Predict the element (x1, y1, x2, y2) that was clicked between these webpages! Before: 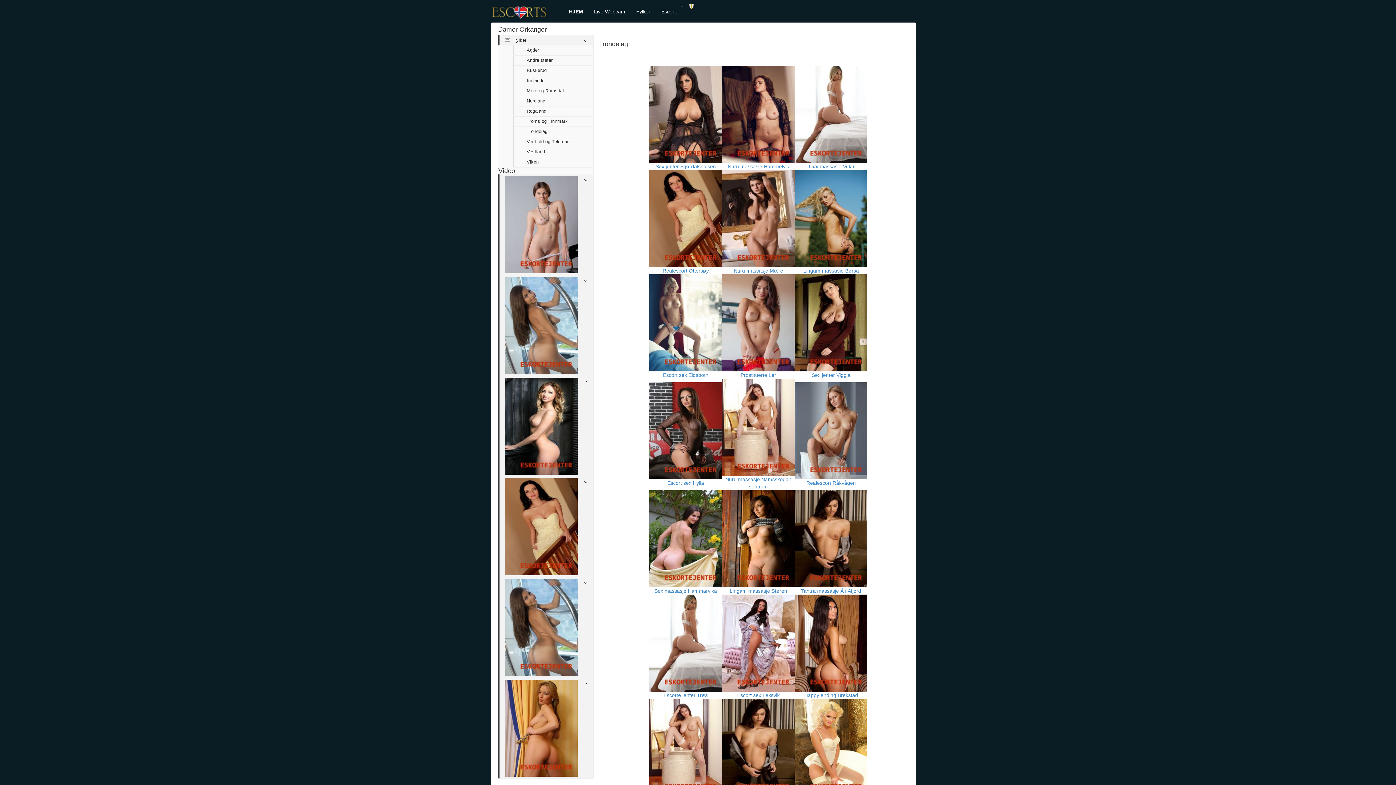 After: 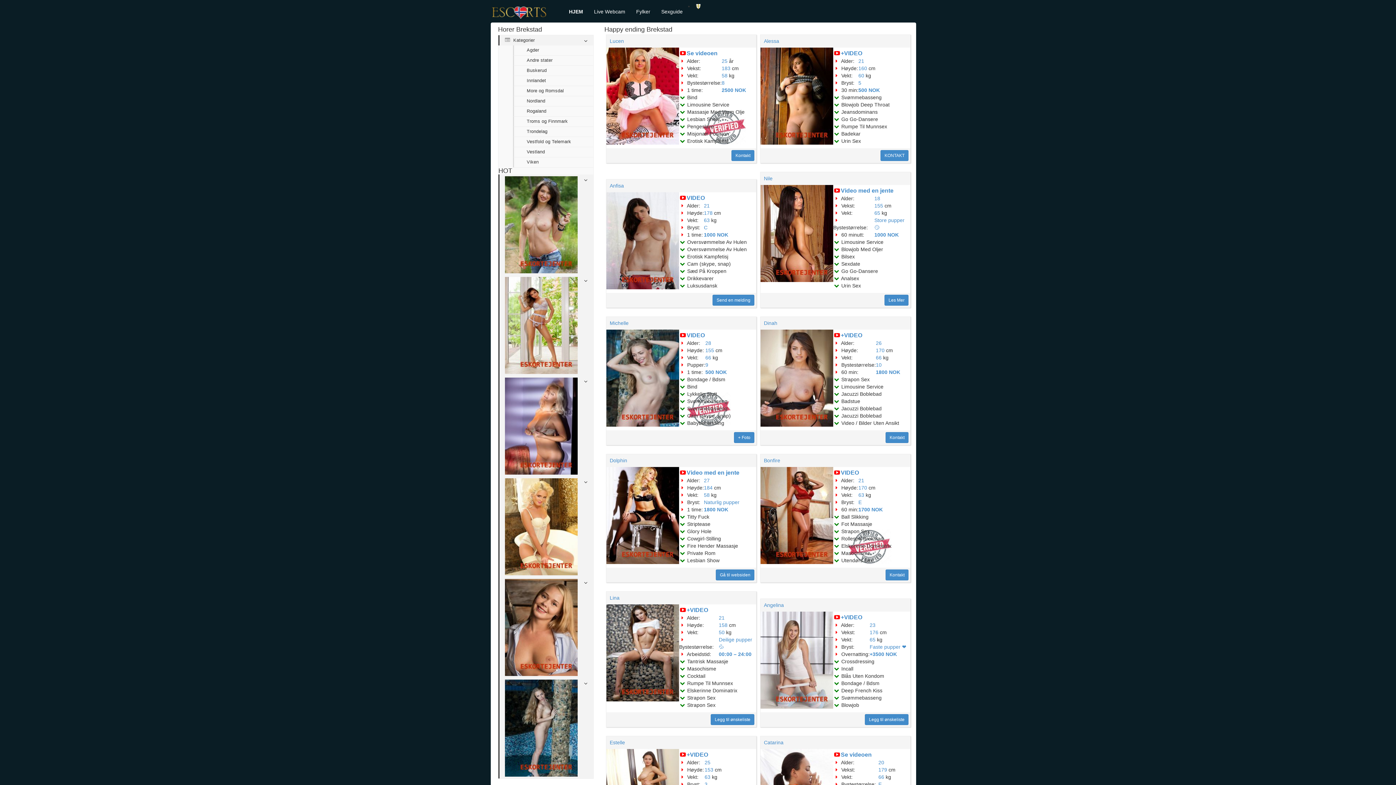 Action: label: Happy ending Brekstad bbox: (804, 692, 858, 698)